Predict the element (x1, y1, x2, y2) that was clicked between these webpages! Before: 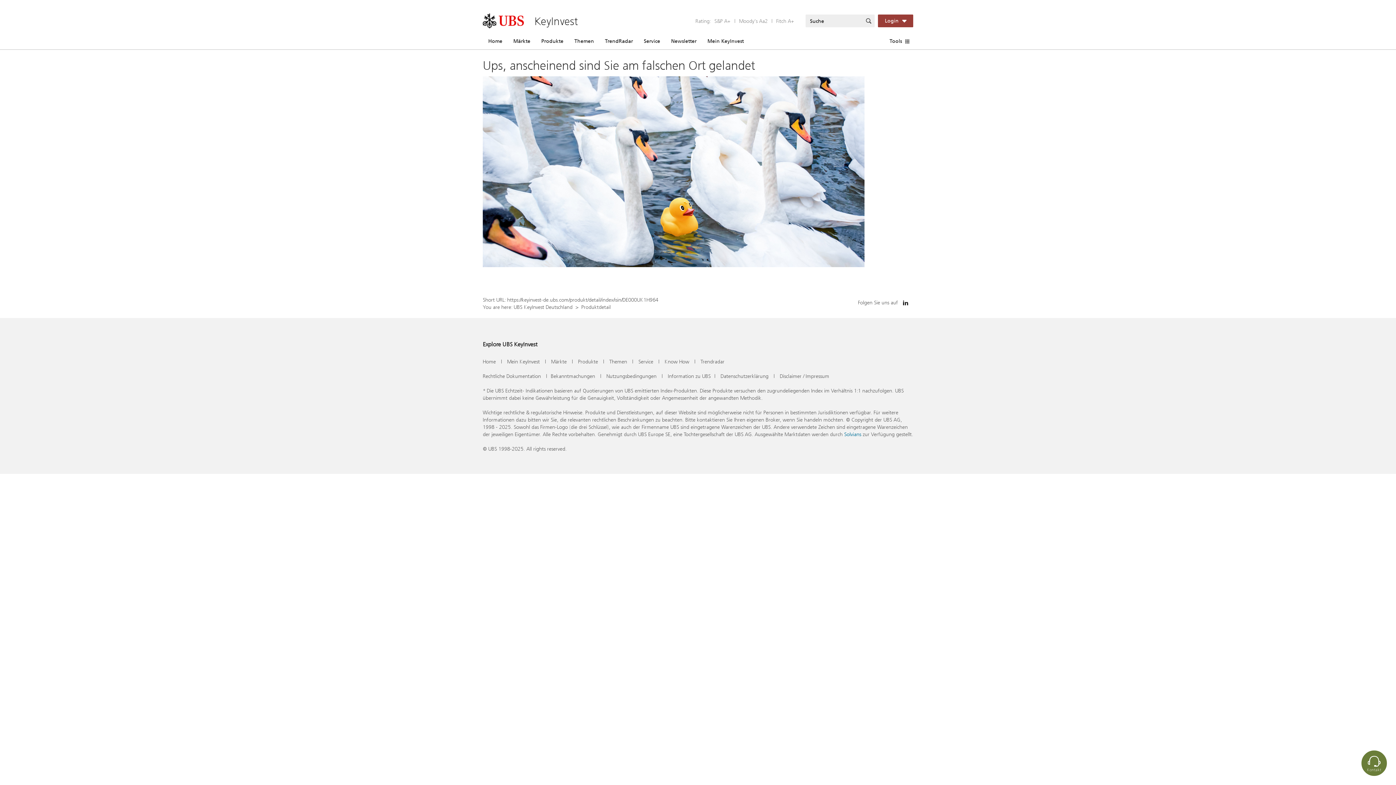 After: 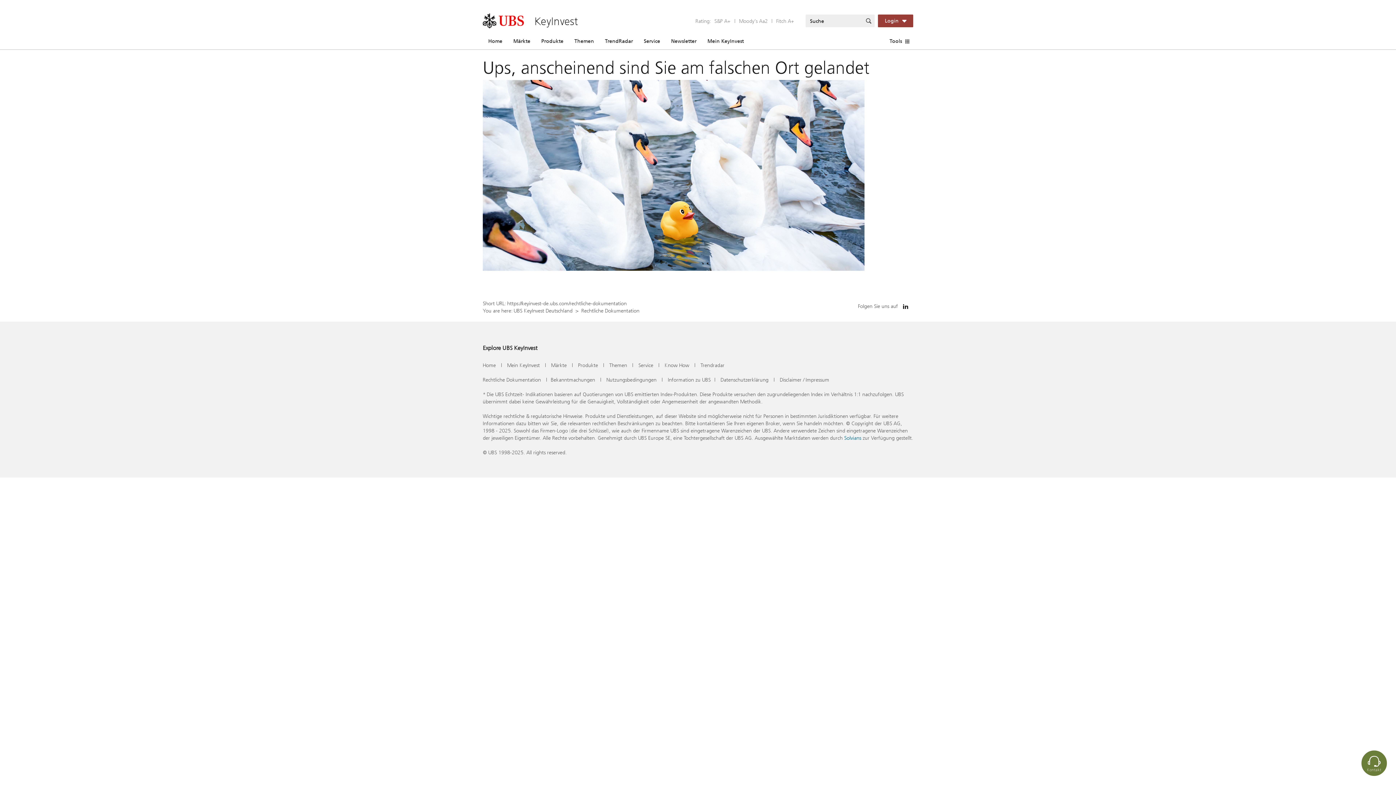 Action: label: Rechtliche Dokumentation bbox: (482, 372, 541, 380)